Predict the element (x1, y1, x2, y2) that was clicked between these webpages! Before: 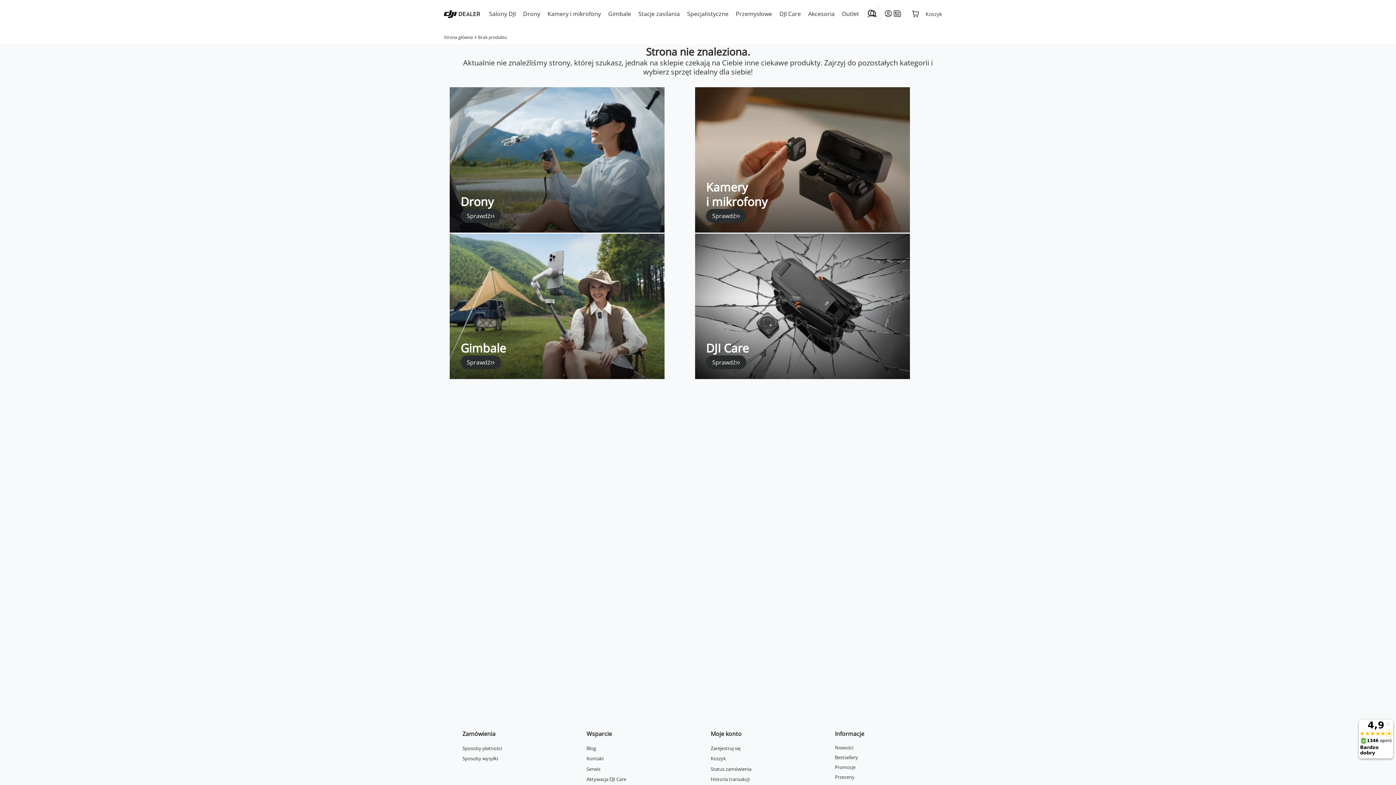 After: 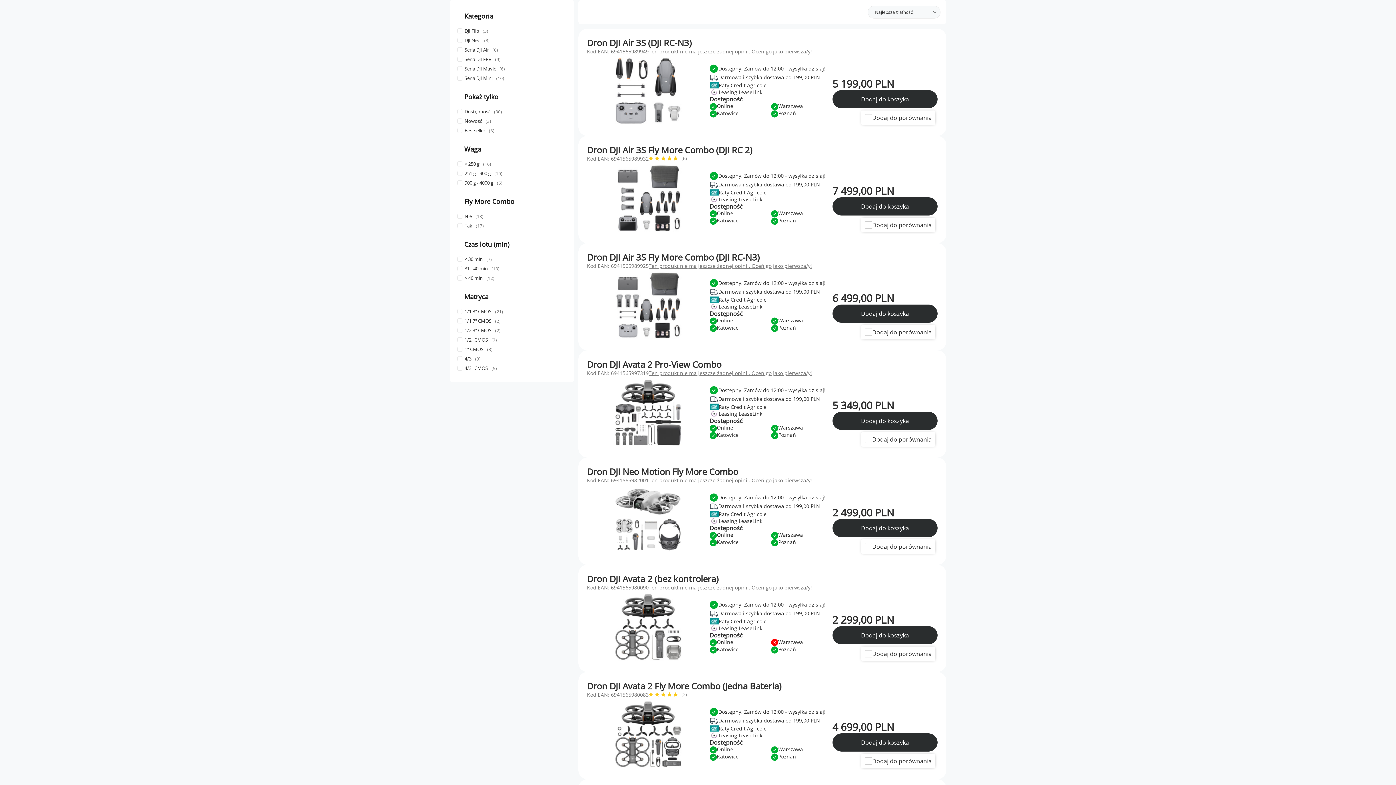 Action: bbox: (460, 209, 501, 222) label: Sprawdź